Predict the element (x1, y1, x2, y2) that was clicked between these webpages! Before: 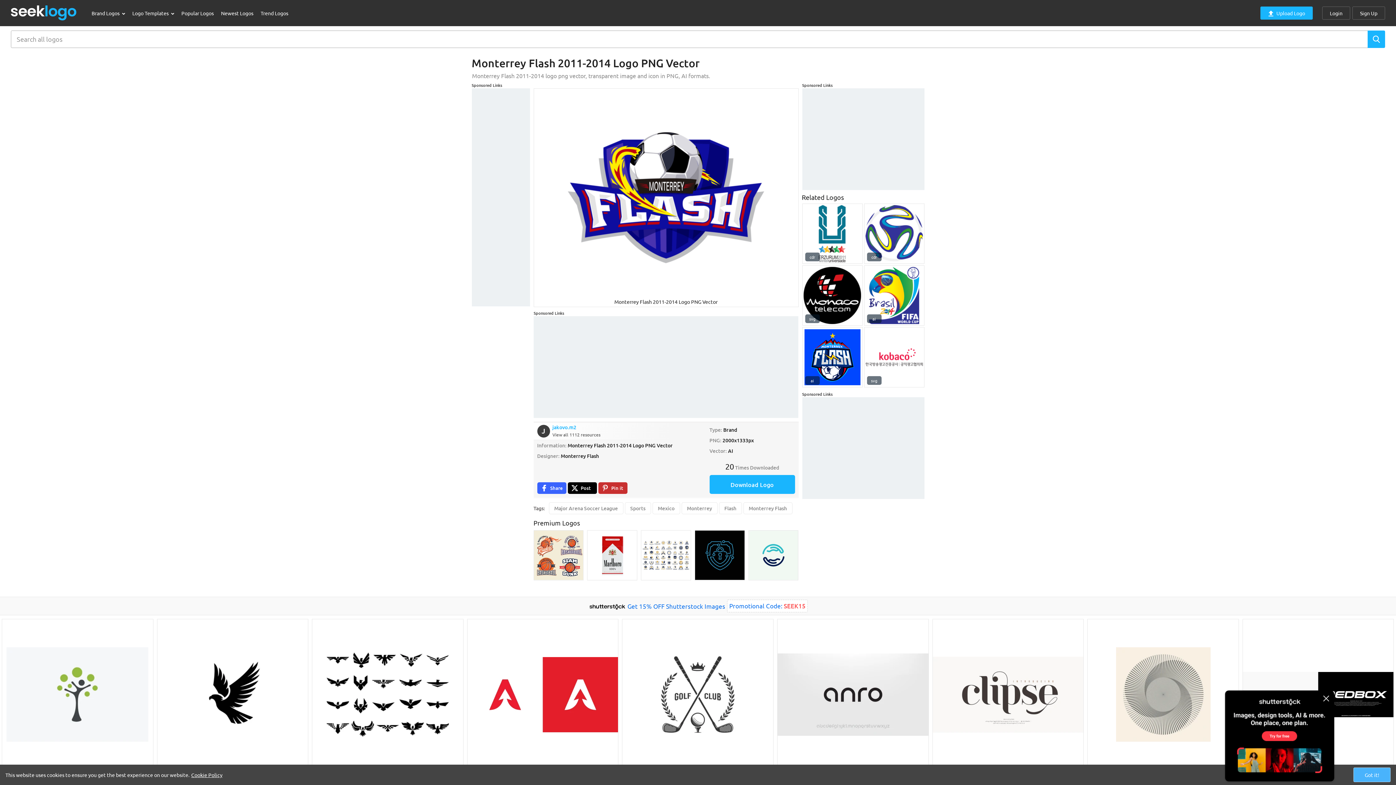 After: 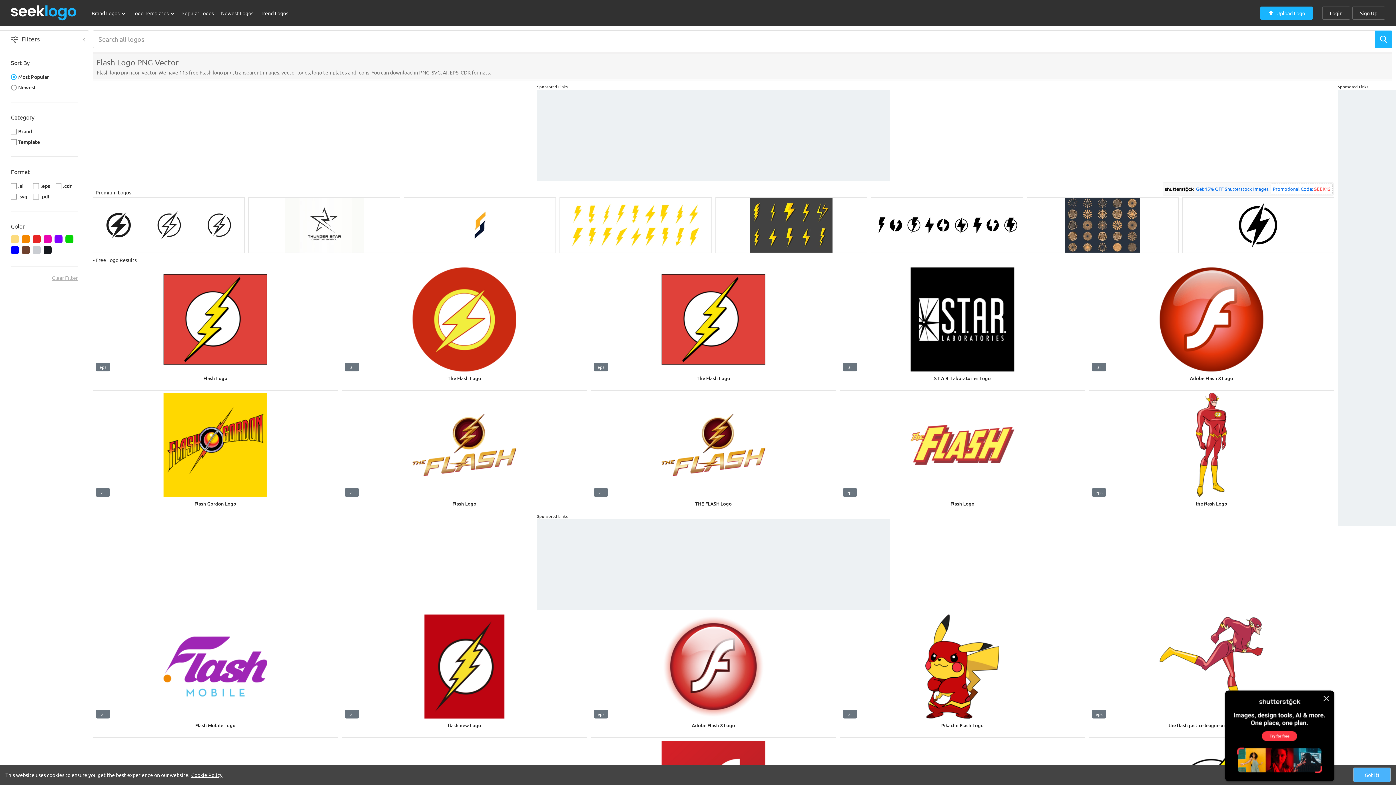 Action: bbox: (719, 502, 742, 514) label: Flash